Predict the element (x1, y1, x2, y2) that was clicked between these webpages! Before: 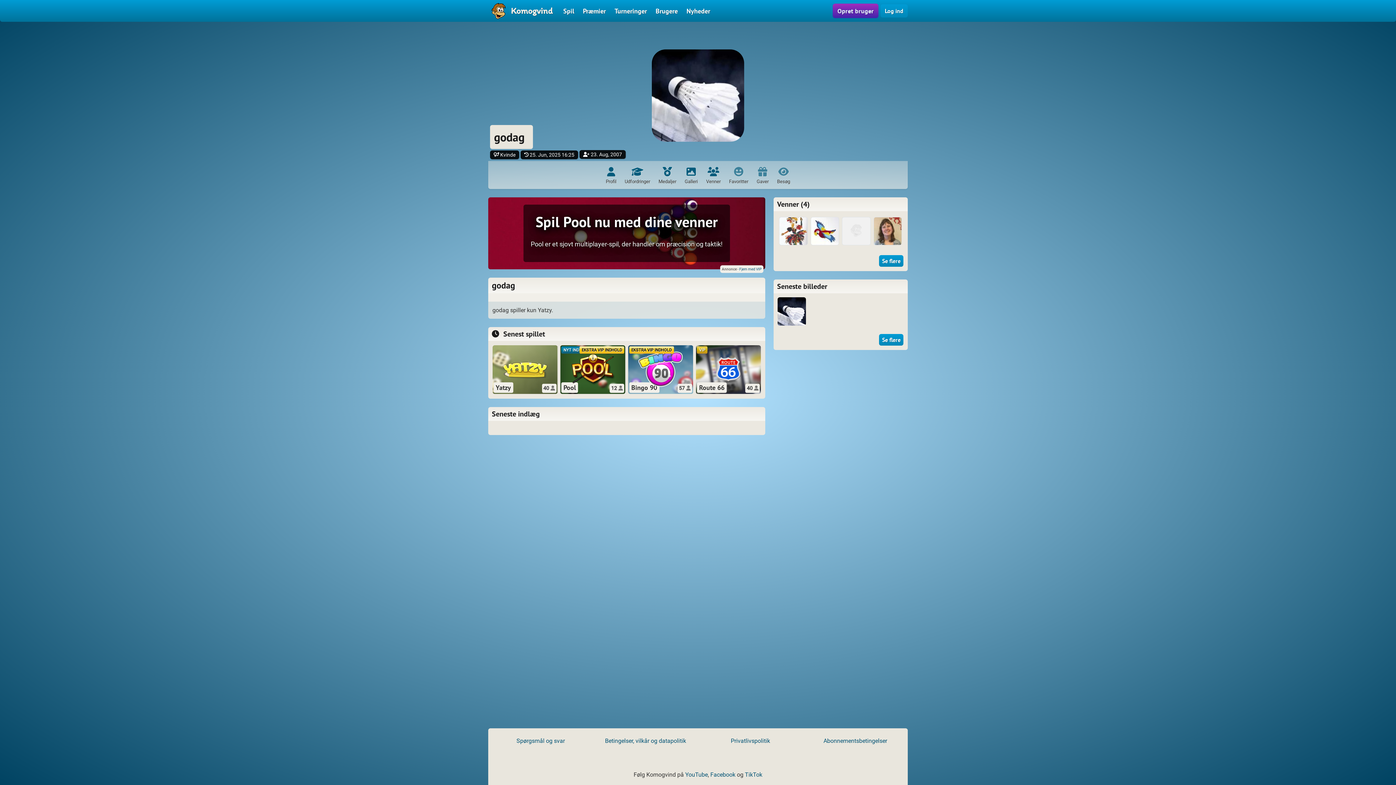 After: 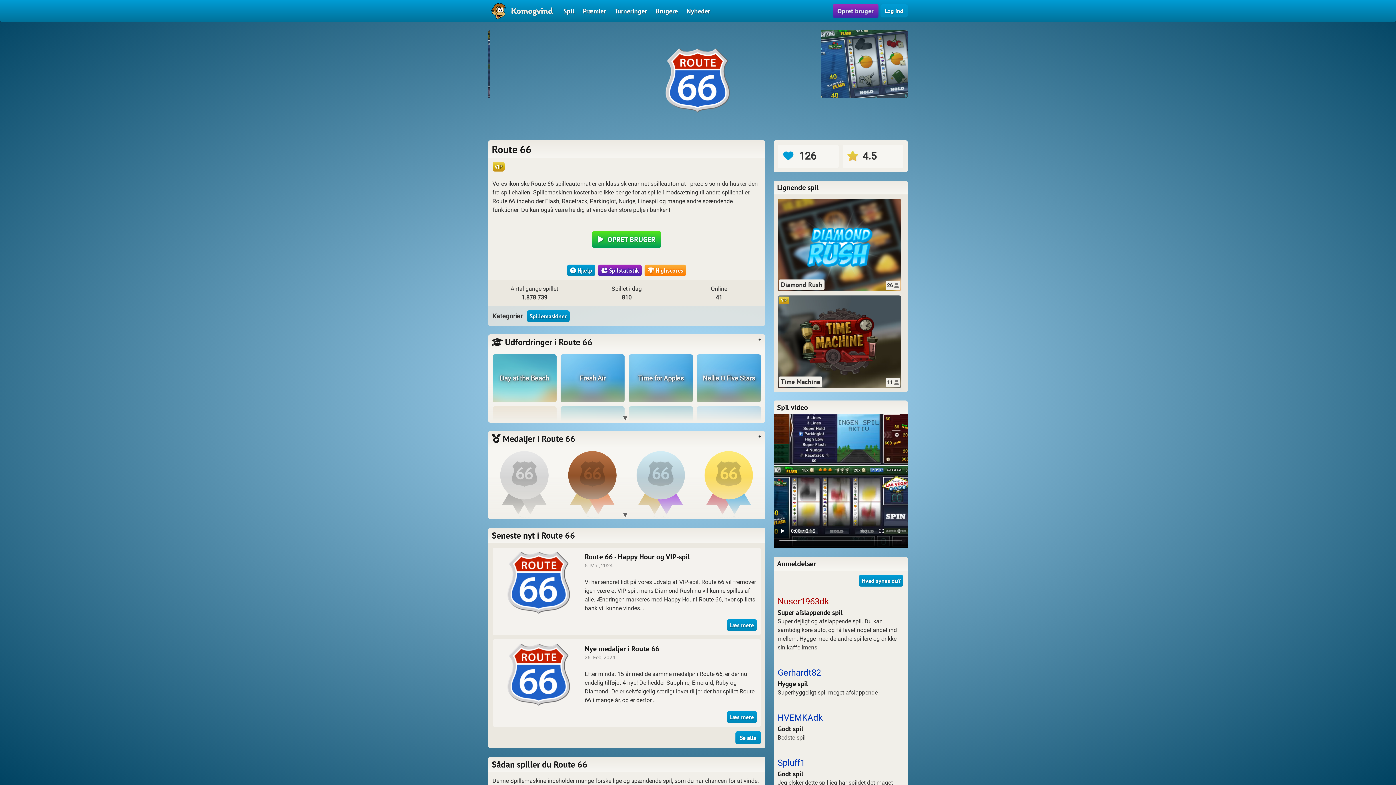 Action: label: VIP
Route 66
40 bbox: (696, 338, 761, 387)